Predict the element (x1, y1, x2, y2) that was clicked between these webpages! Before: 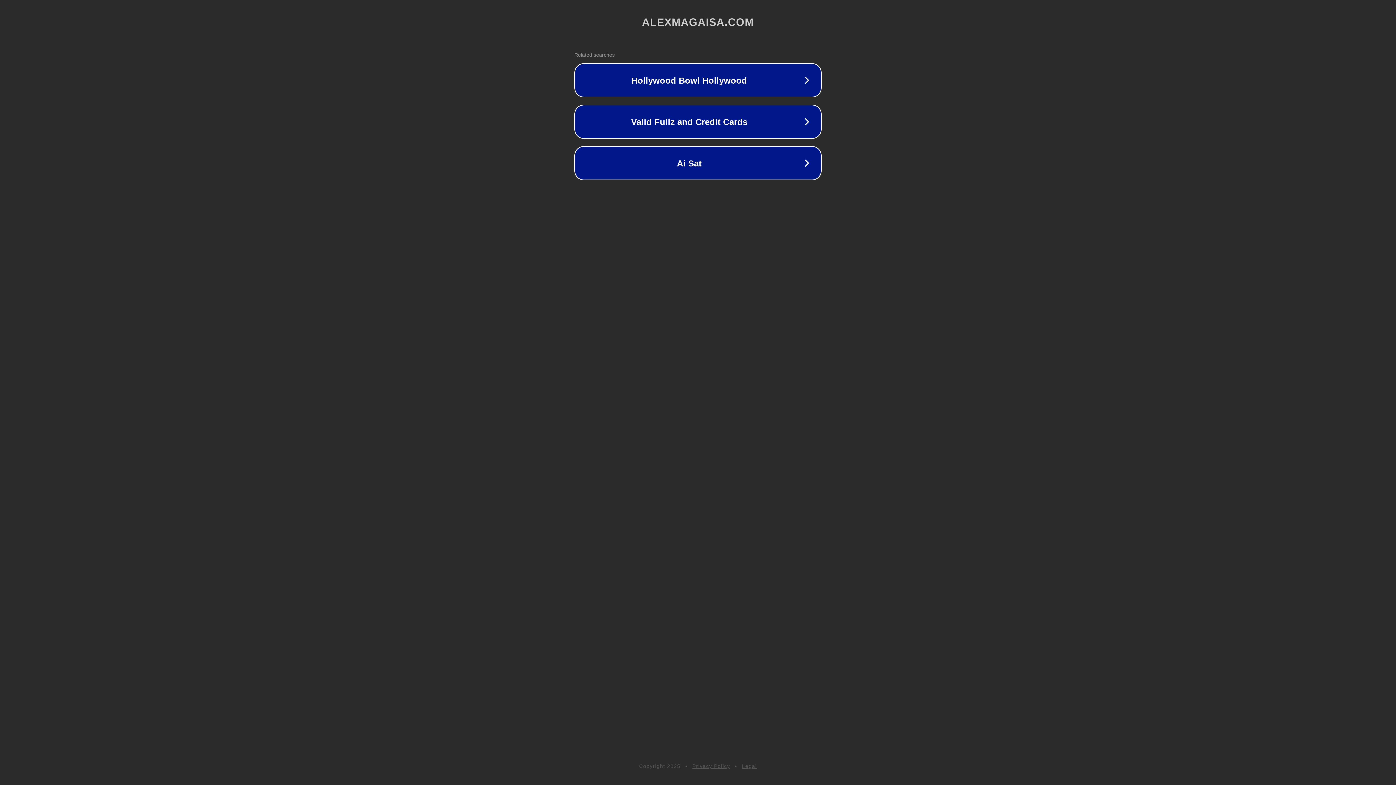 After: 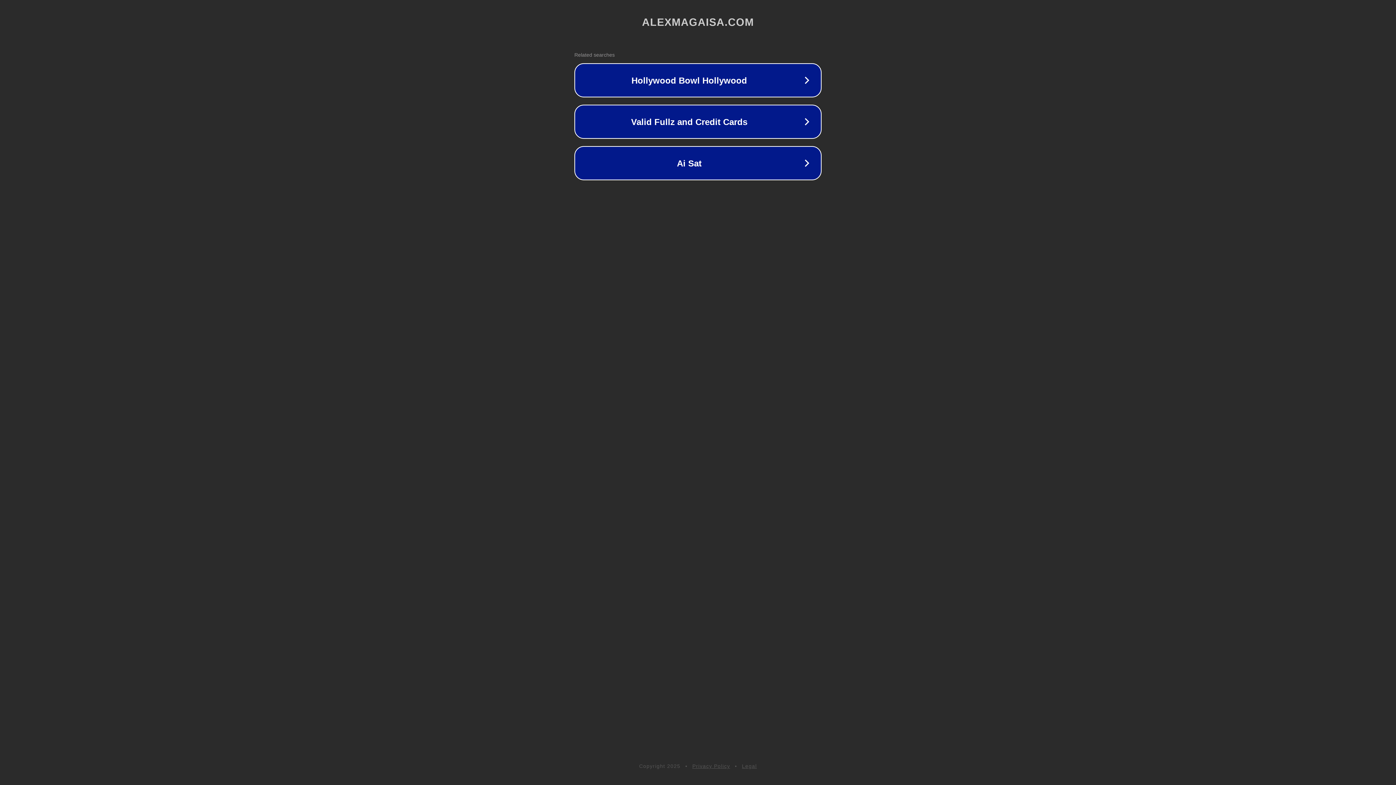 Action: label: Privacy Policy bbox: (692, 763, 730, 769)